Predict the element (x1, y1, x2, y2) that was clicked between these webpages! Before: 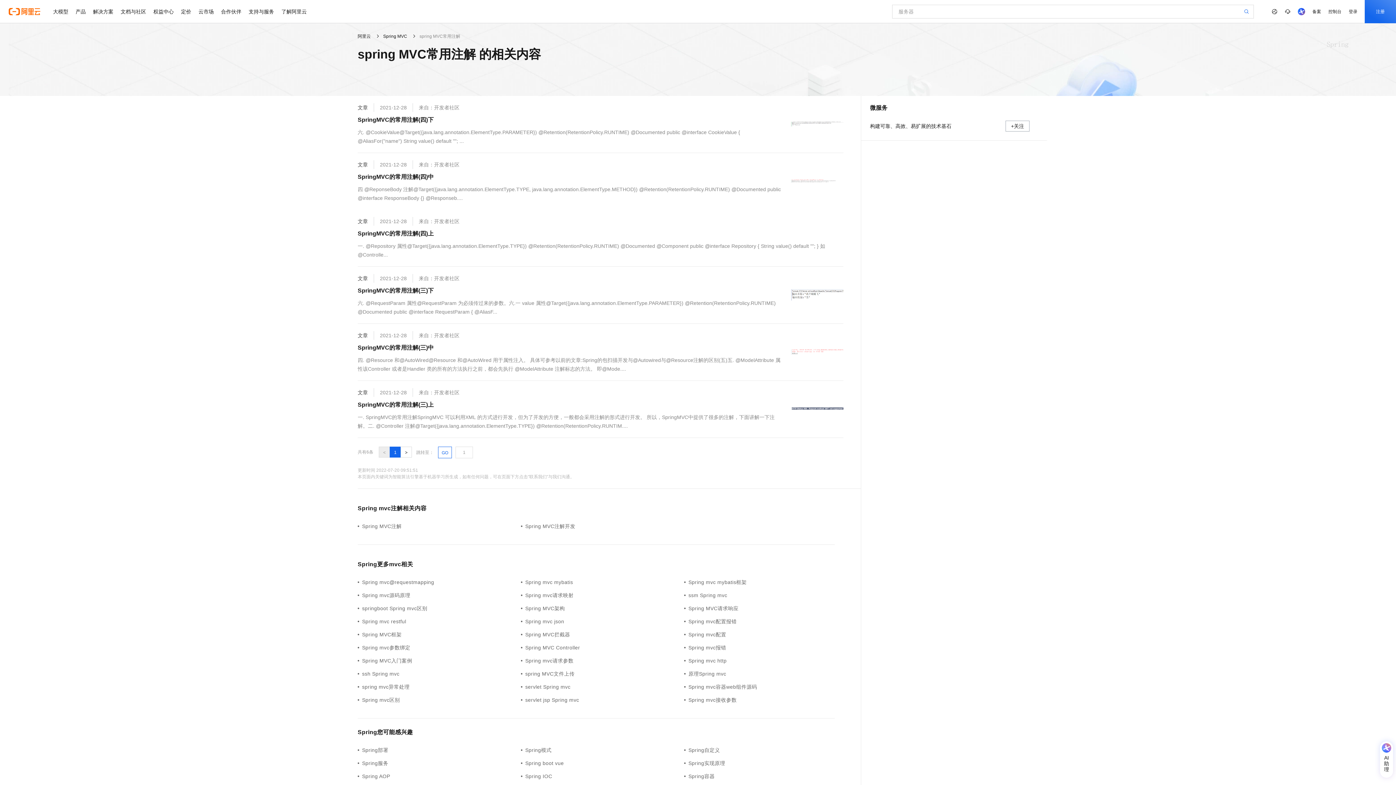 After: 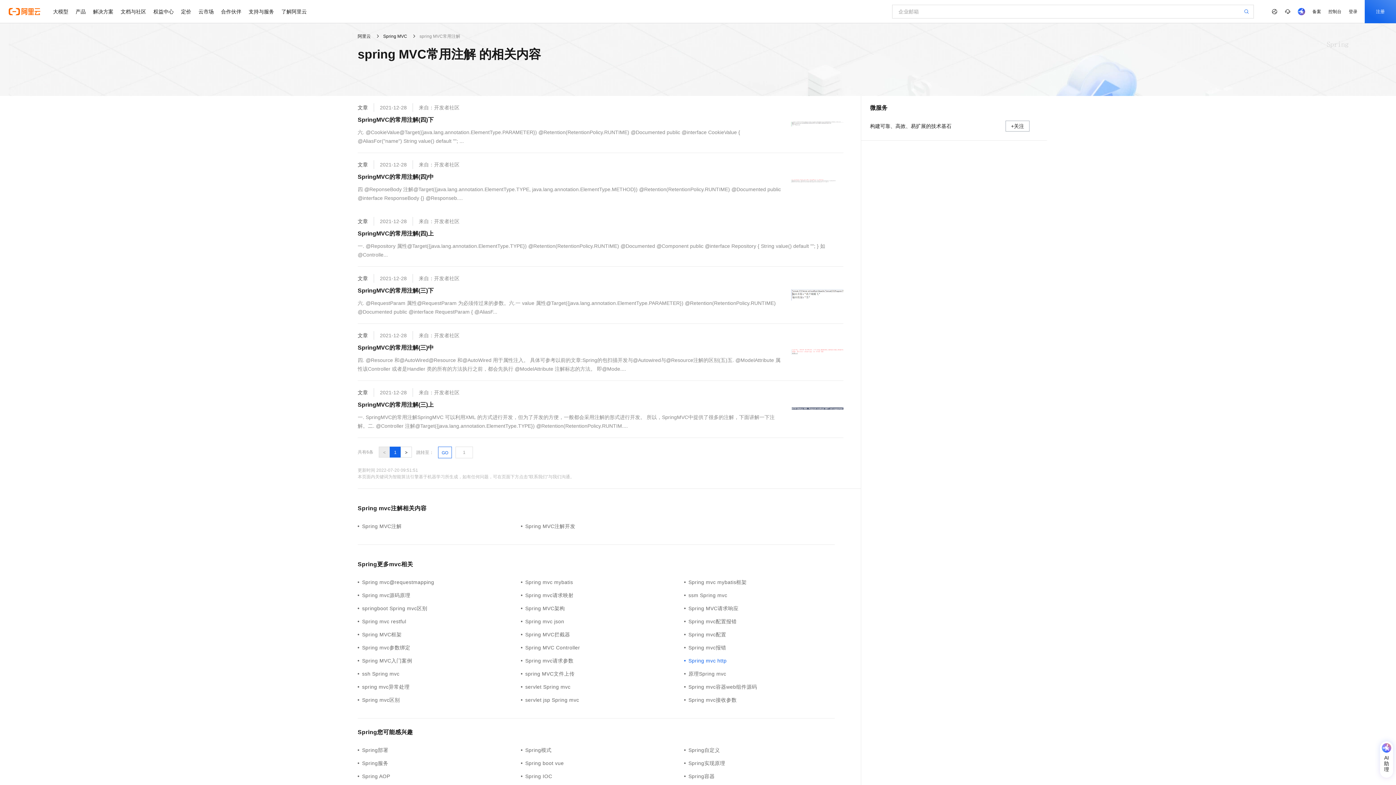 Action: label: Spring mvc http bbox: (684, 657, 847, 665)